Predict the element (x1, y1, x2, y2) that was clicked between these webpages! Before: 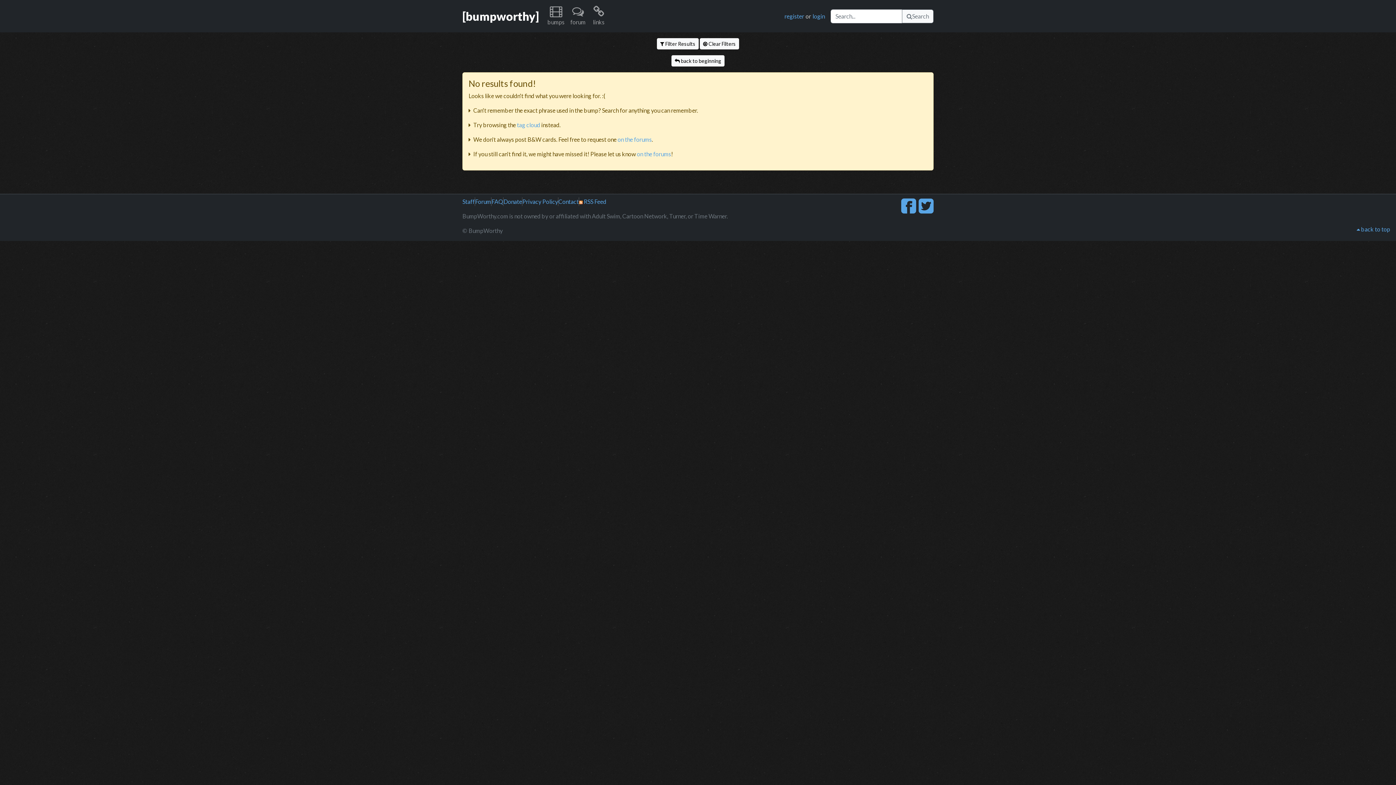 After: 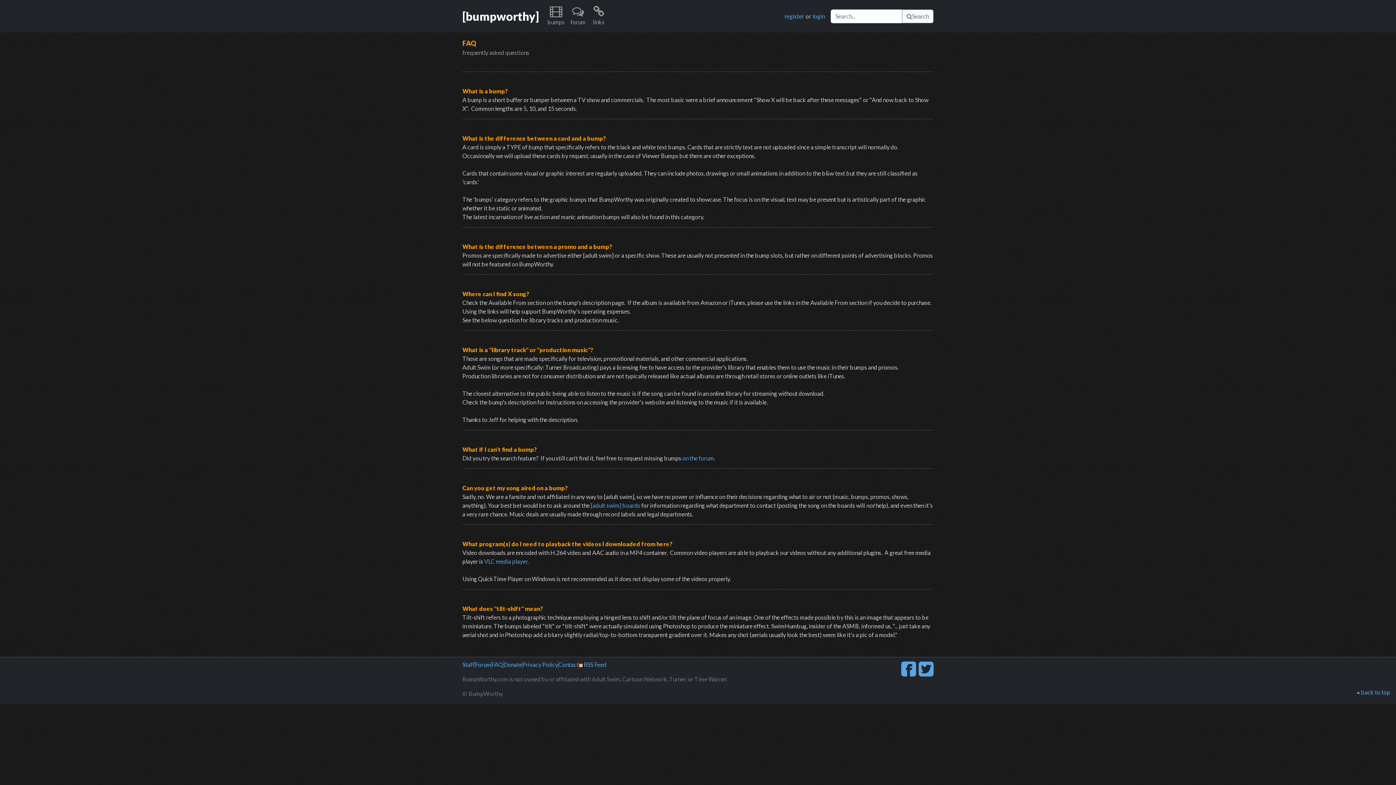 Action: label: FAQ bbox: (491, 197, 503, 206)